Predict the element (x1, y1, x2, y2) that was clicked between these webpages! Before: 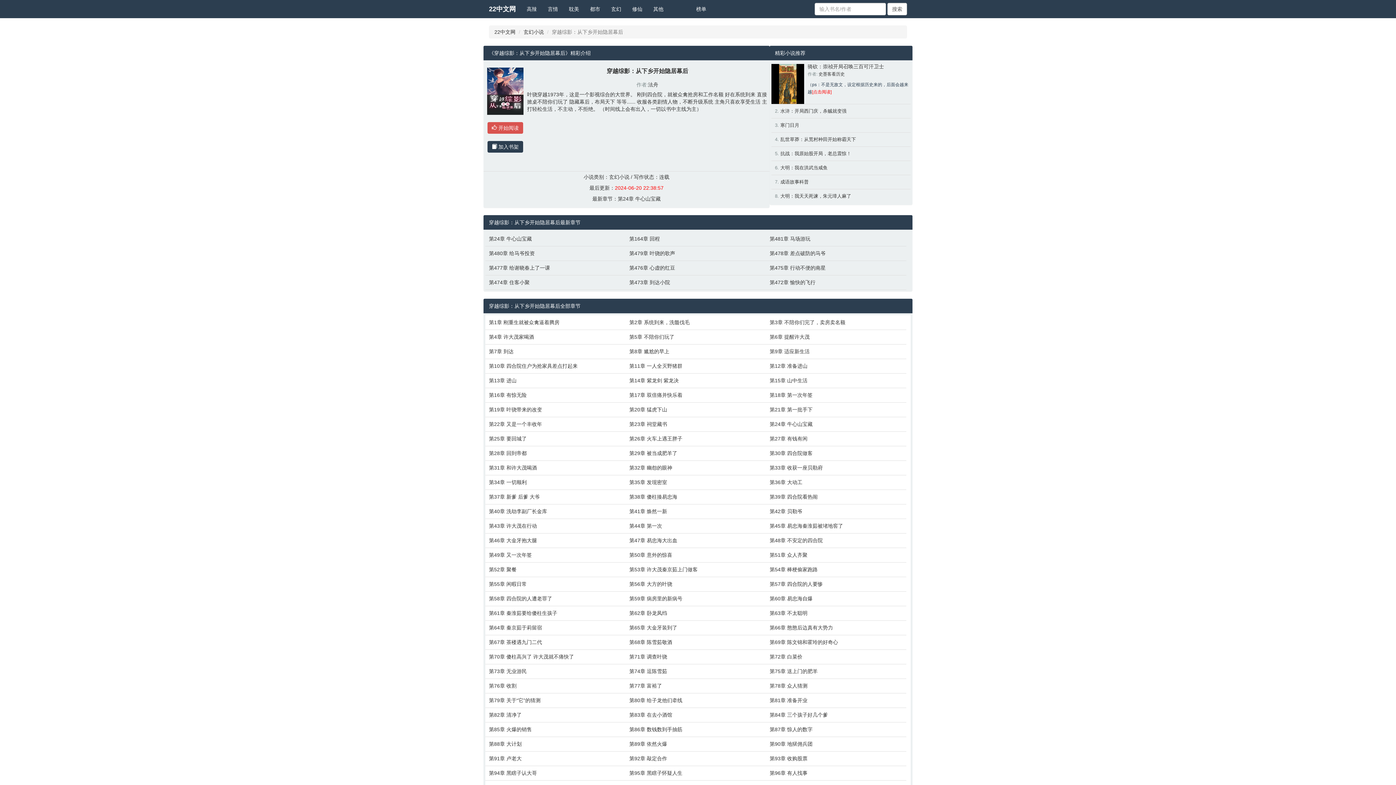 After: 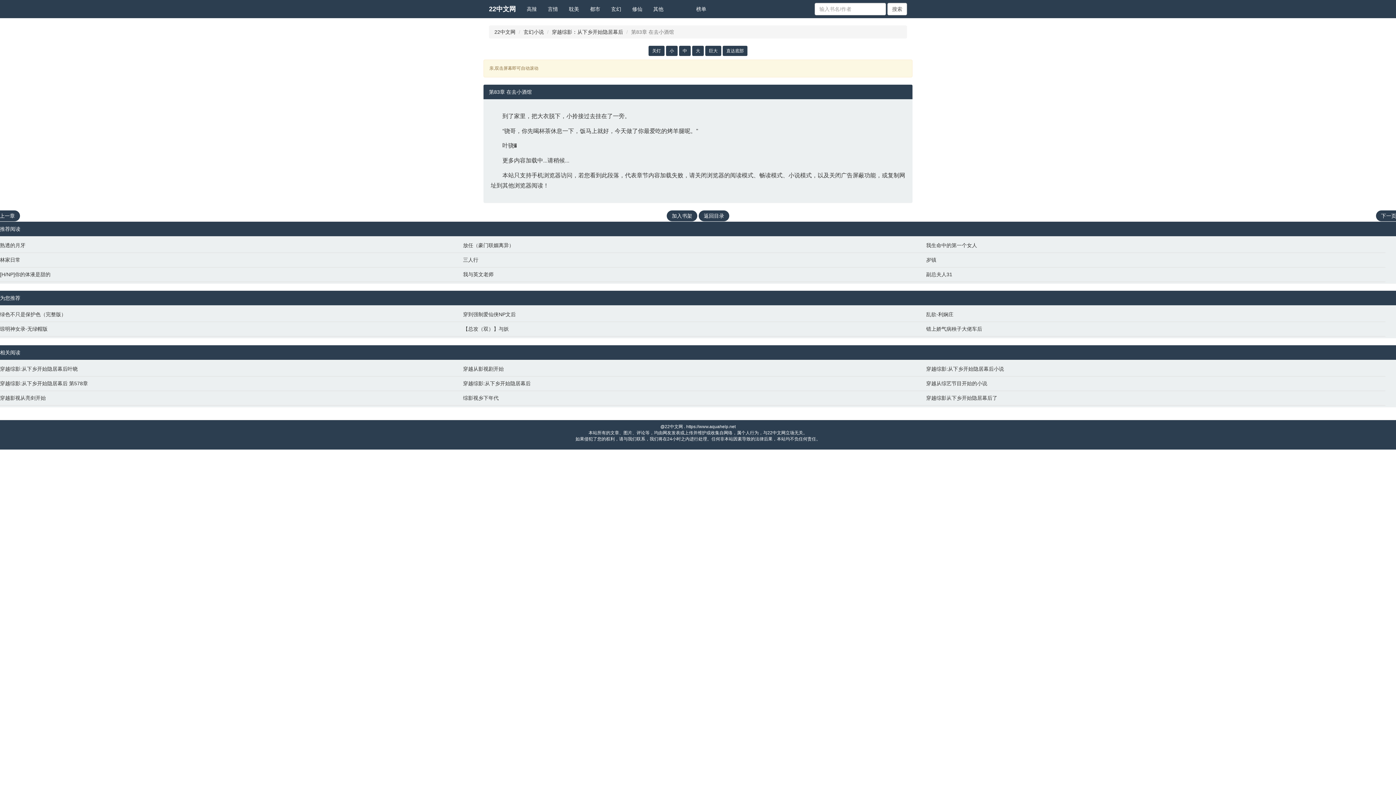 Action: bbox: (629, 711, 762, 718) label: 第83章 在去小酒馆